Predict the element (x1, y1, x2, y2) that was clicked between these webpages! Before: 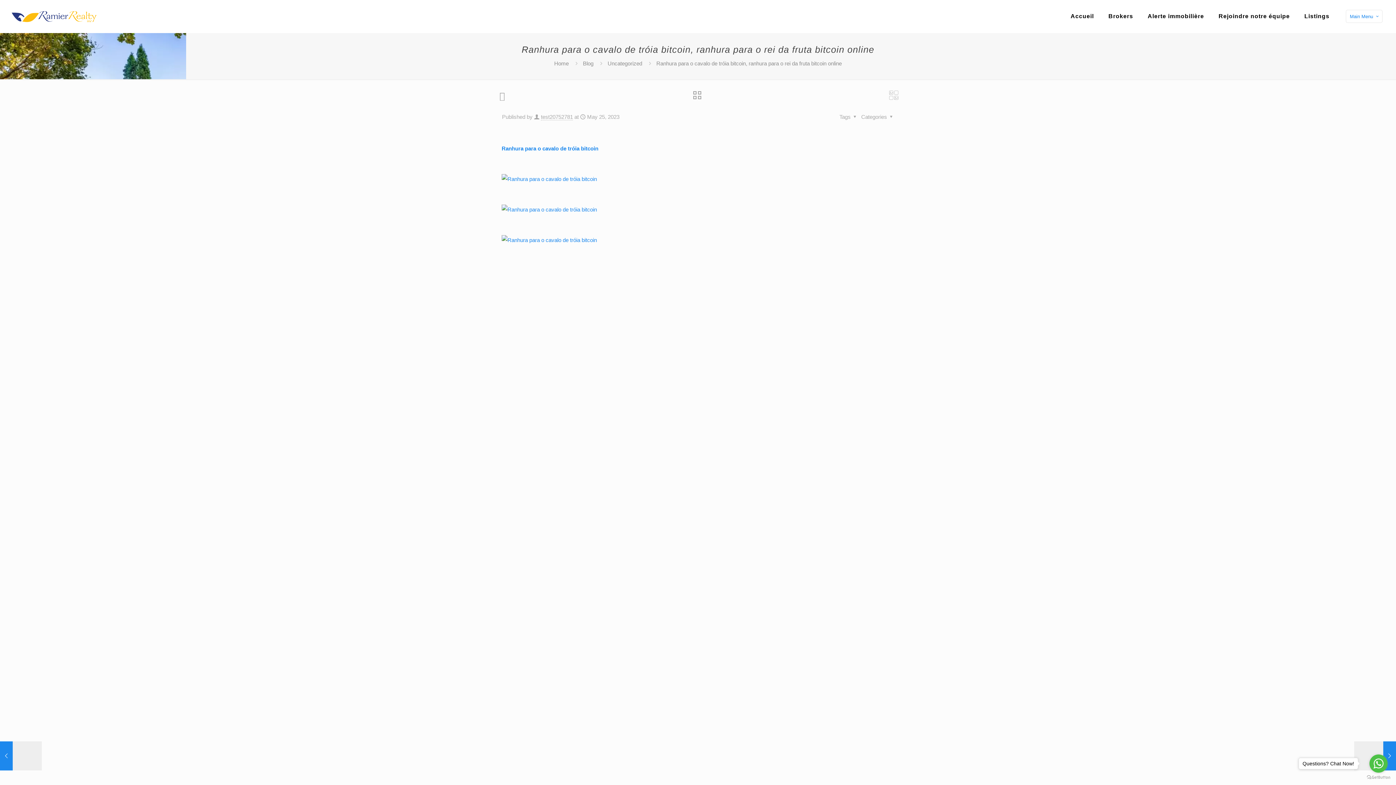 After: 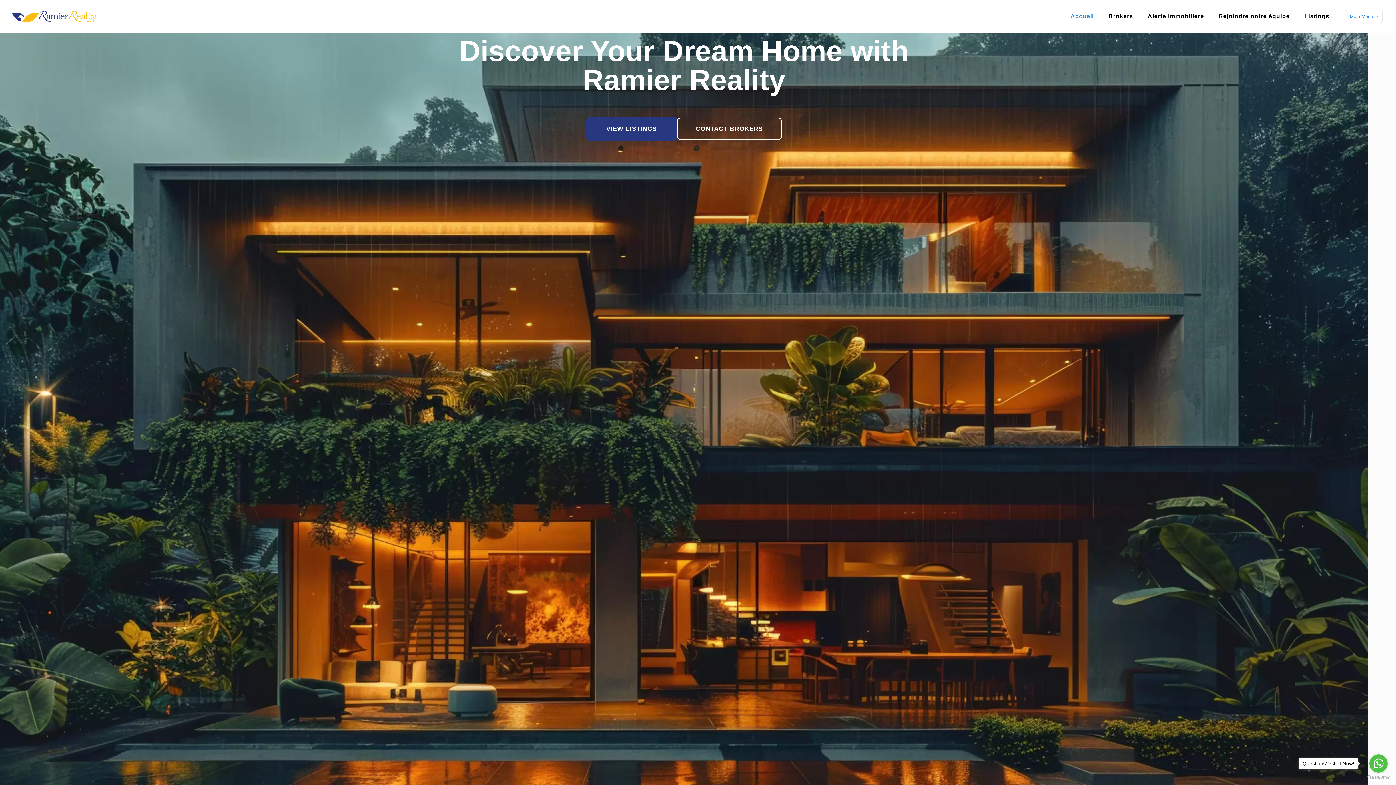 Action: label: Accueil bbox: (1063, 0, 1101, 32)